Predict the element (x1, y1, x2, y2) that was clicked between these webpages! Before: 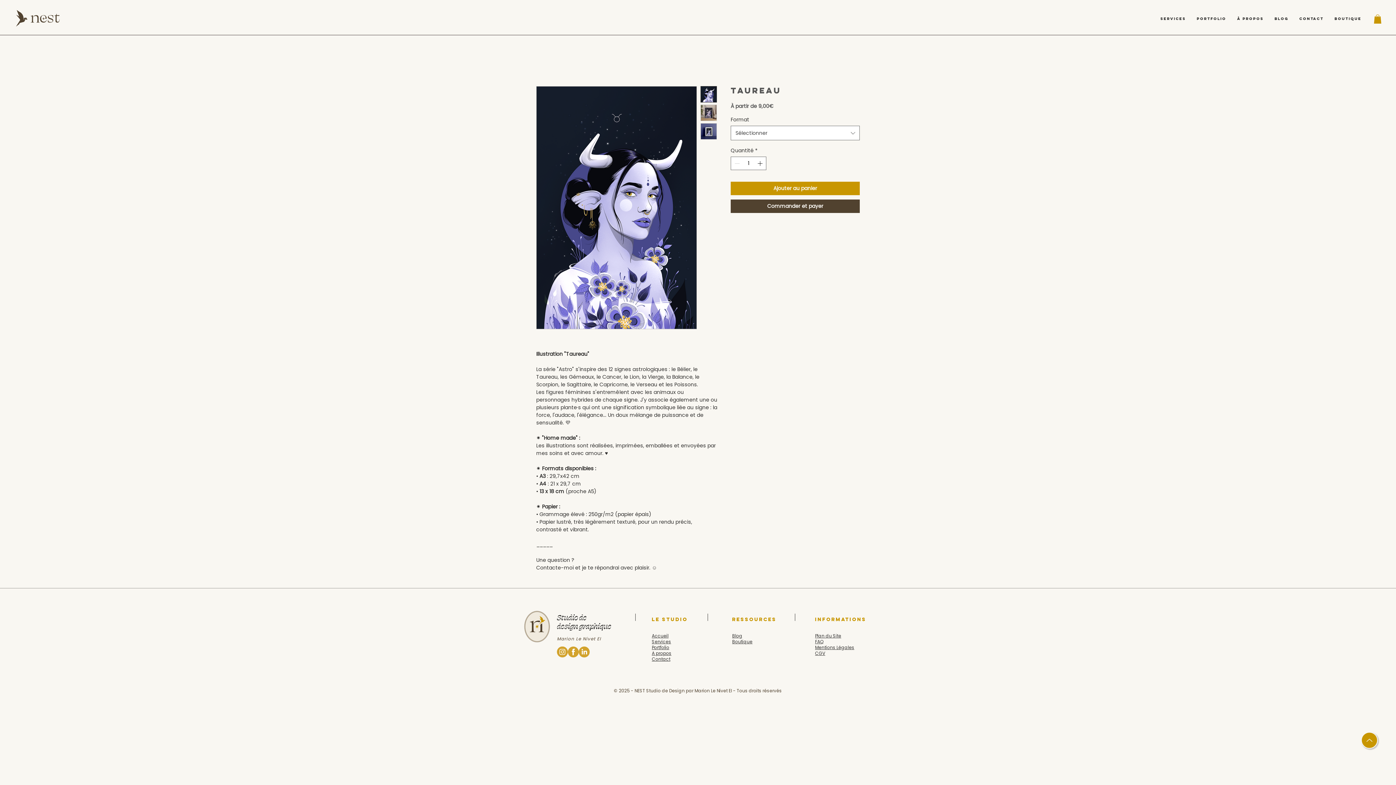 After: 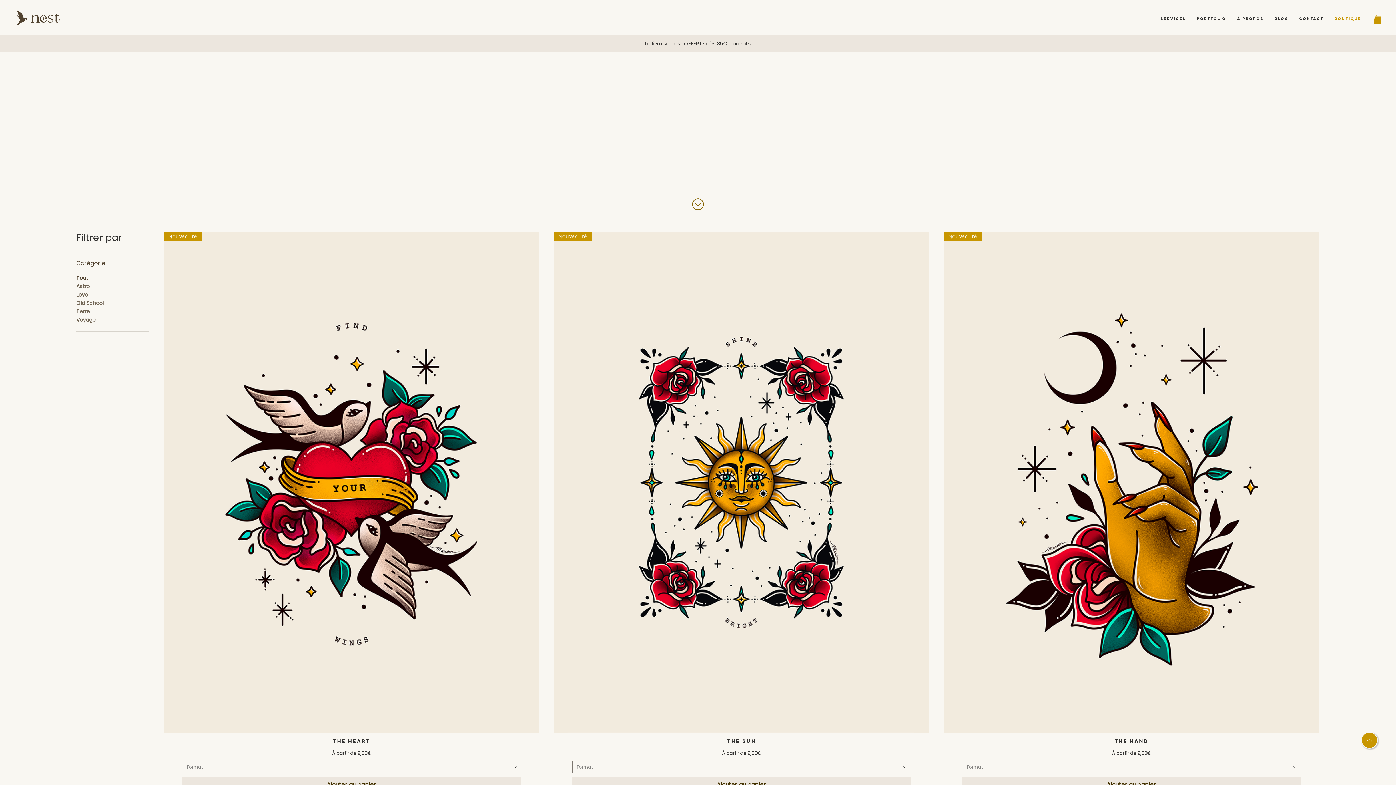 Action: label: Boutique bbox: (732, 638, 752, 644)